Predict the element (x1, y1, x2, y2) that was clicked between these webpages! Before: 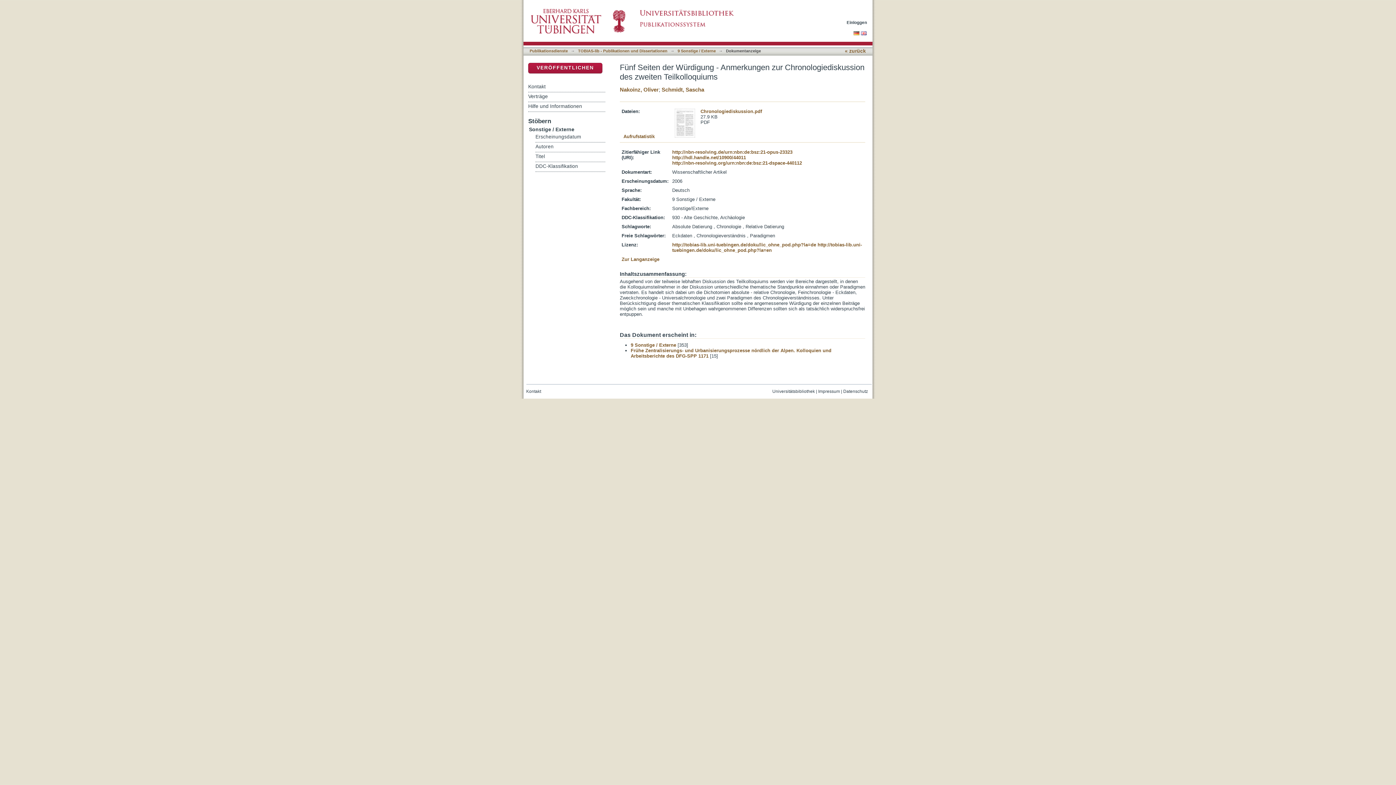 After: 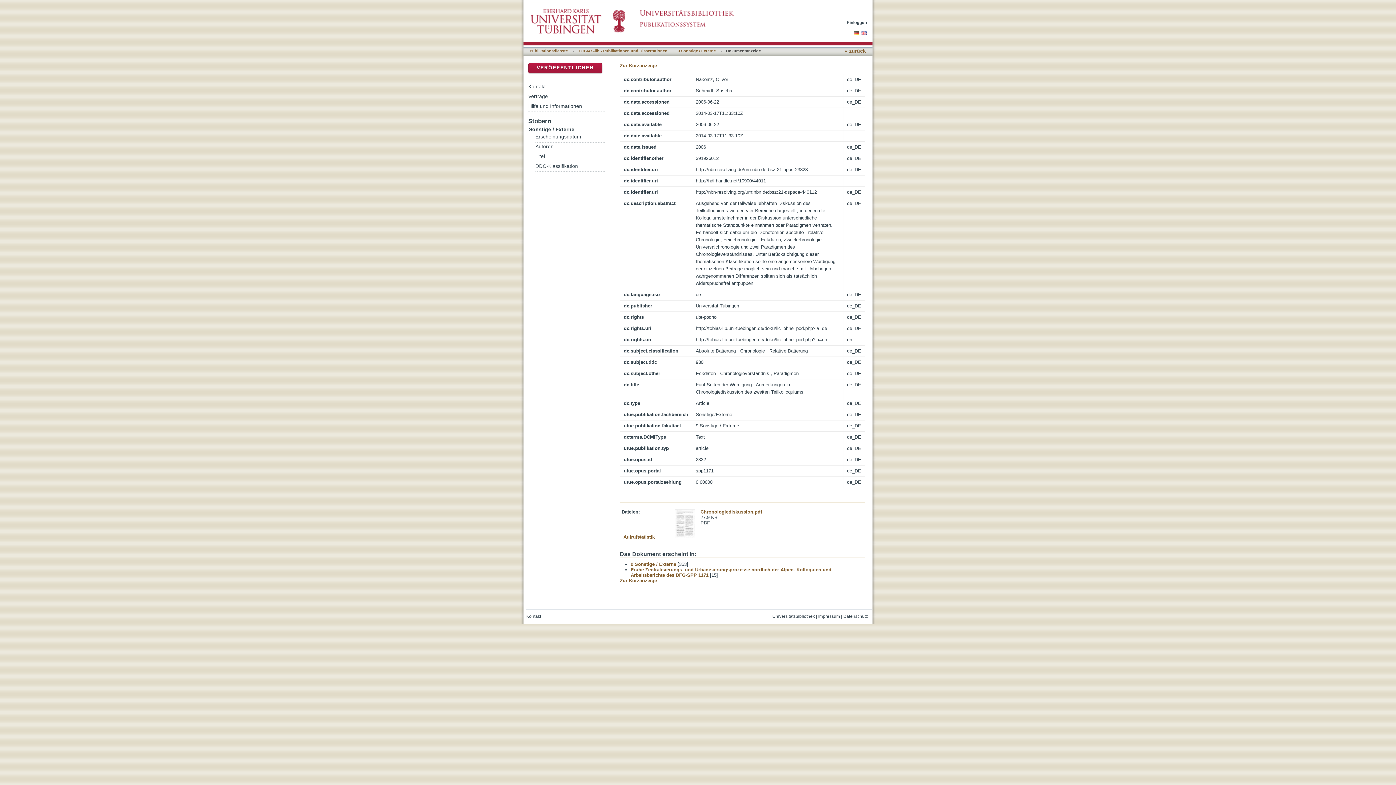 Action: label: Zur Langanzeige bbox: (621, 256, 659, 262)